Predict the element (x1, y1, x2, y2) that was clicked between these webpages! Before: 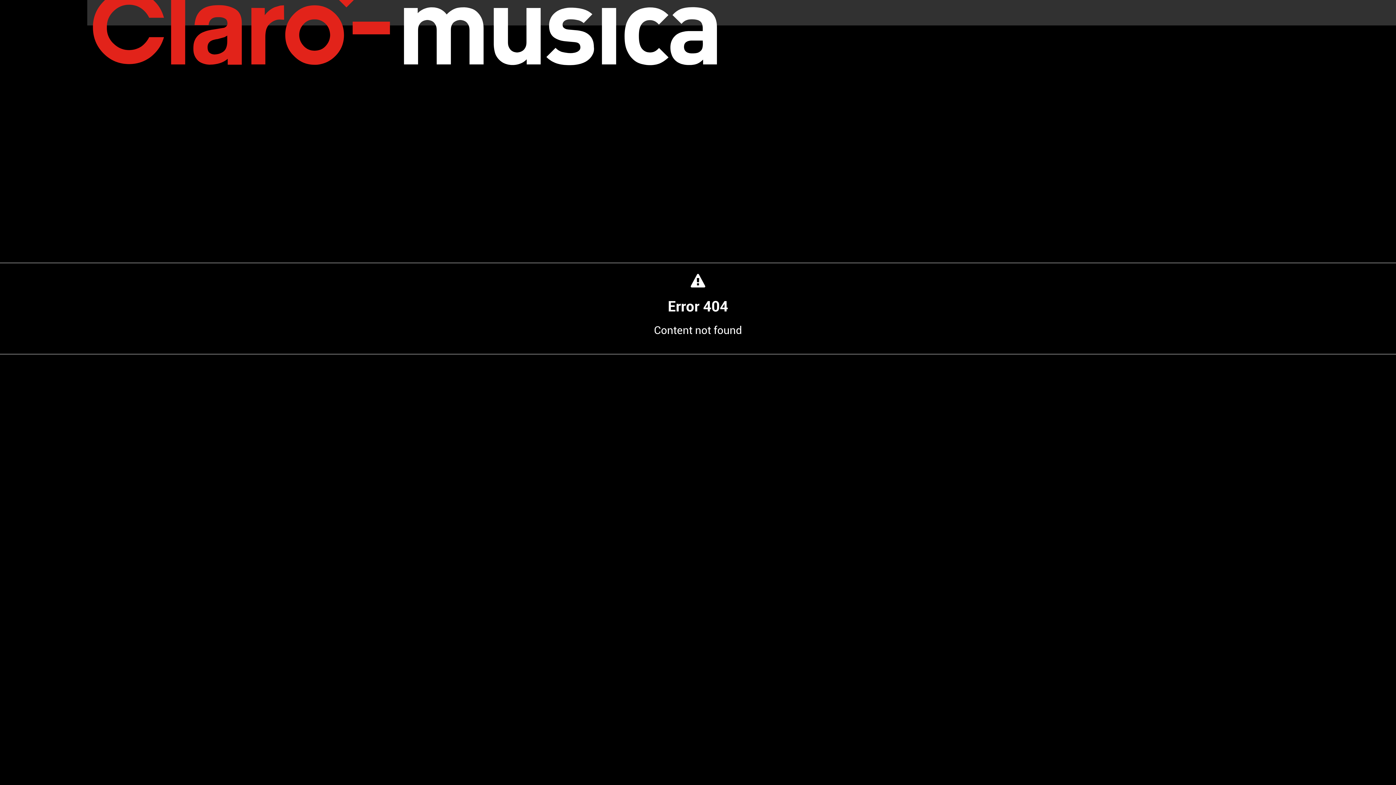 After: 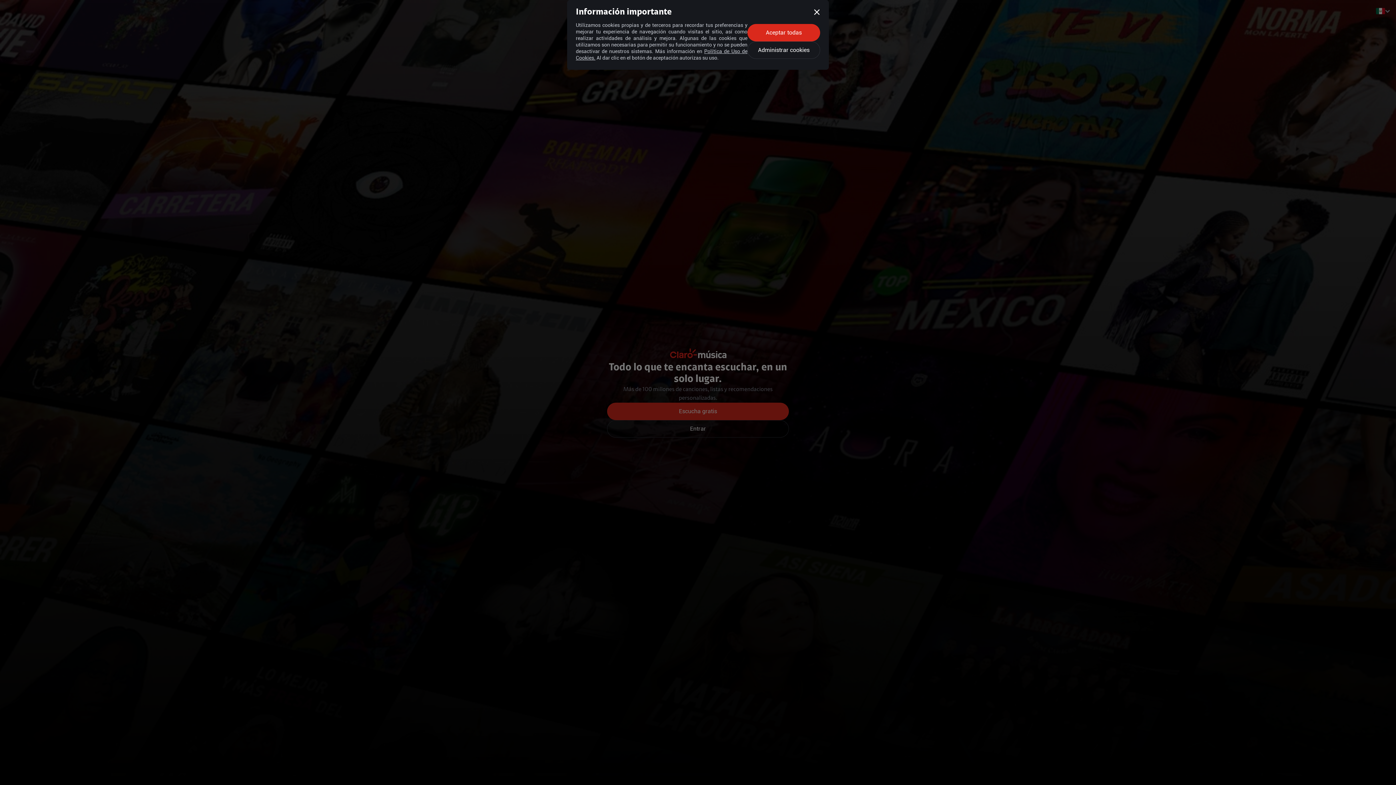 Action: bbox: (89, 65, 721, 71)